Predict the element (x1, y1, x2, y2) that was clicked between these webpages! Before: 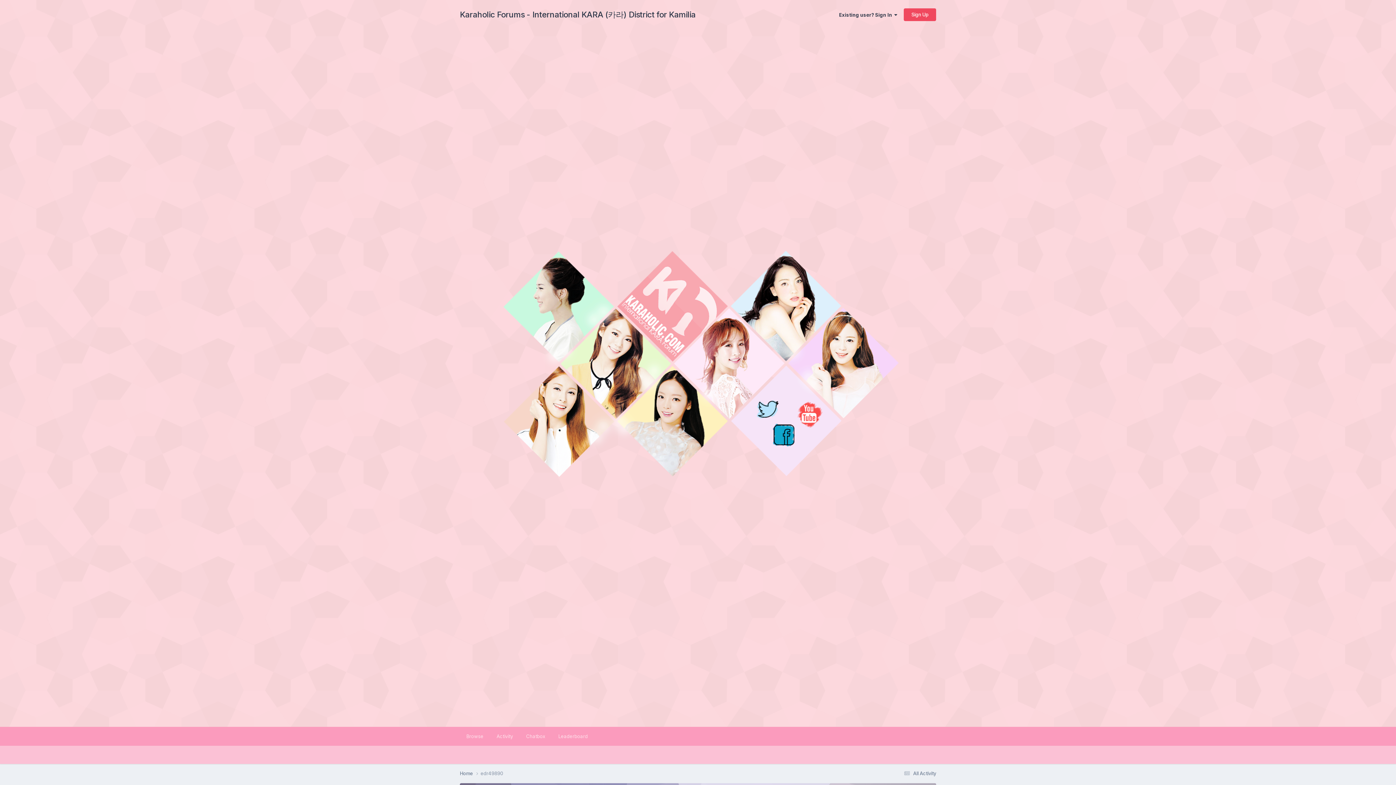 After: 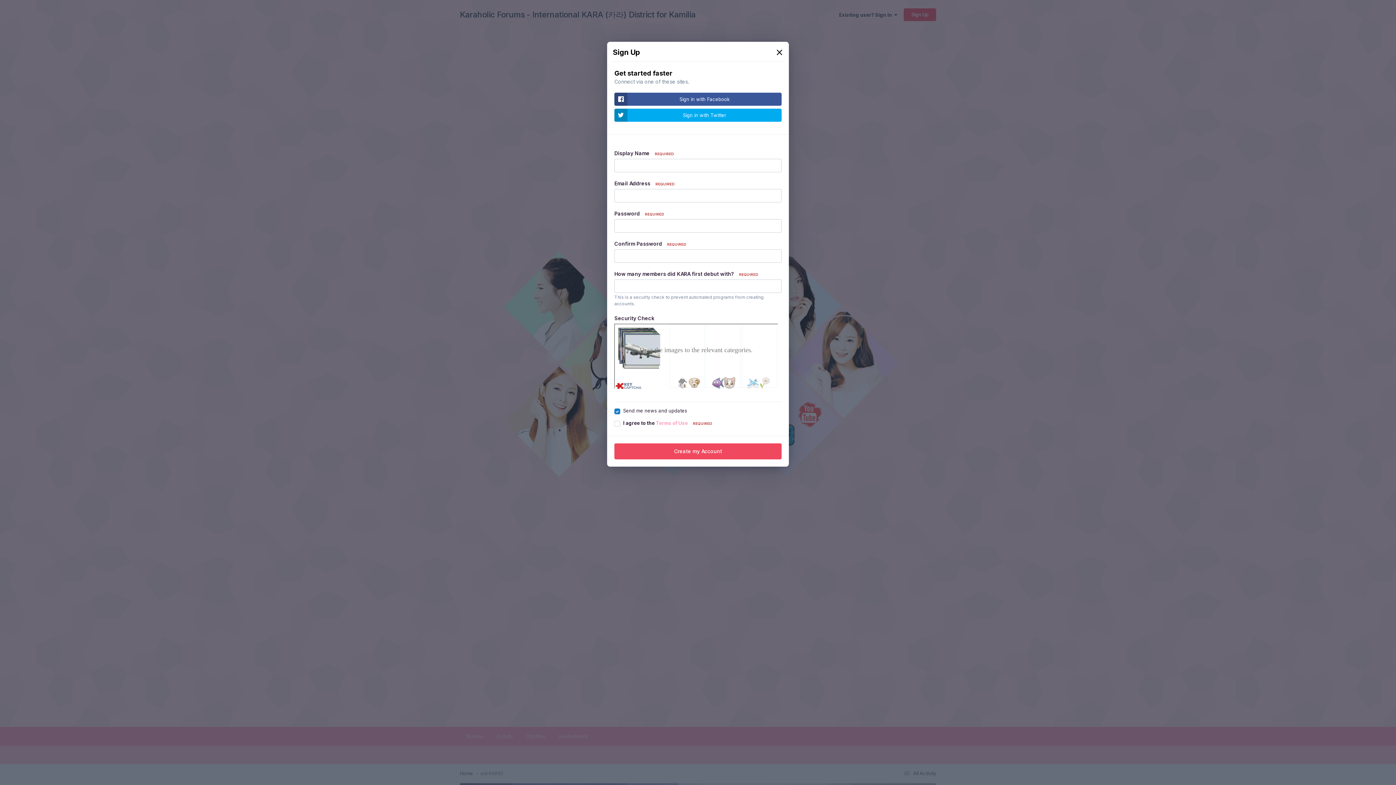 Action: label: Sign Up bbox: (904, 8, 936, 20)